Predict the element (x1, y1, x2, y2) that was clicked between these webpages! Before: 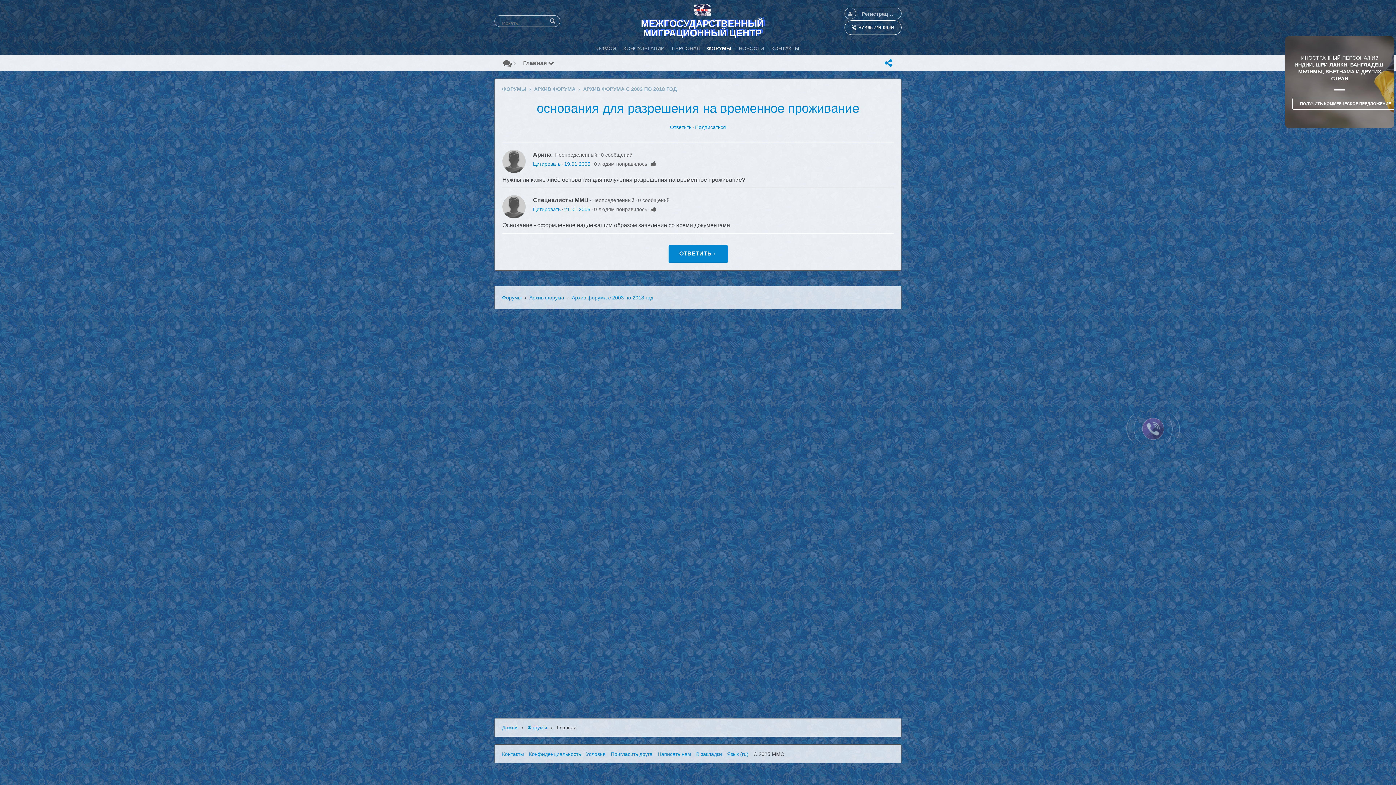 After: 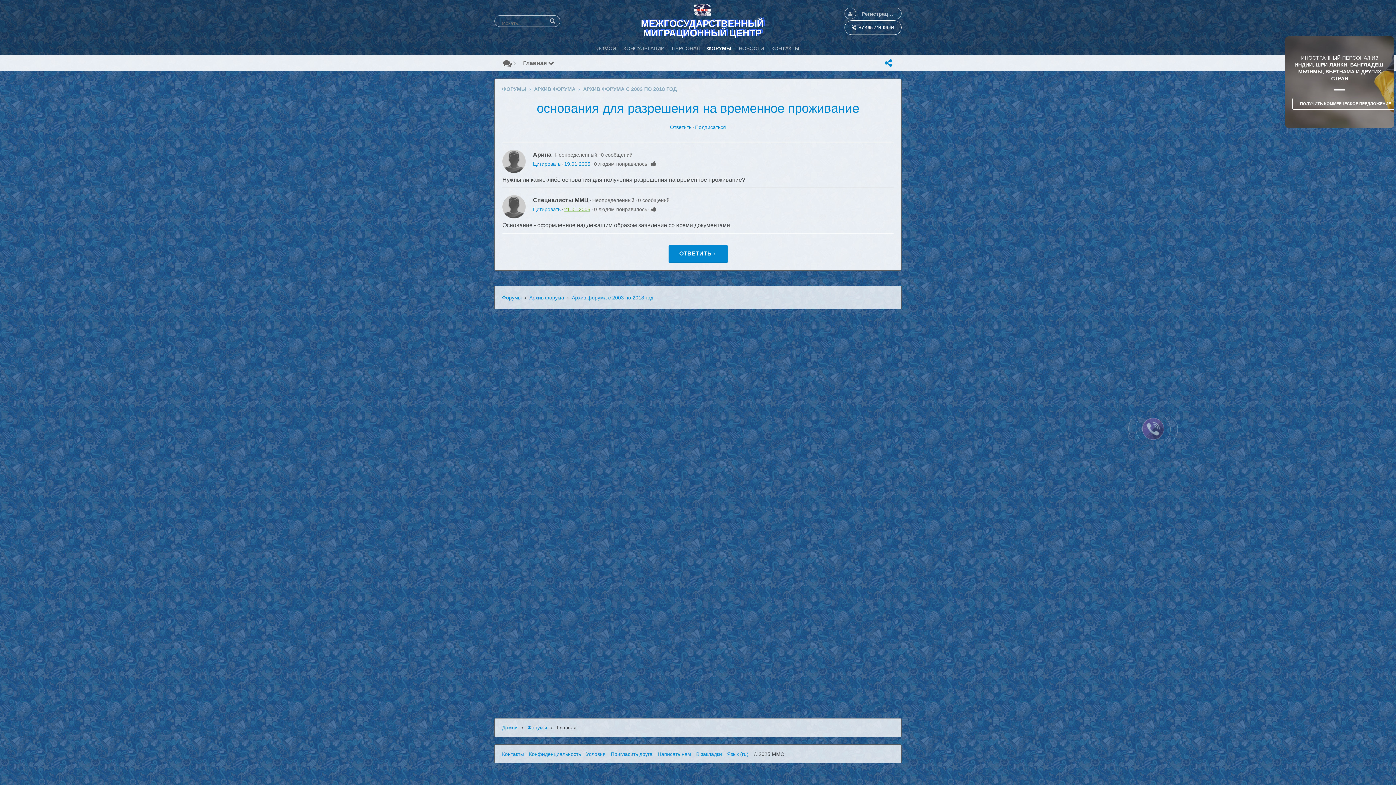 Action: bbox: (564, 206, 590, 212) label: 21.01.2005